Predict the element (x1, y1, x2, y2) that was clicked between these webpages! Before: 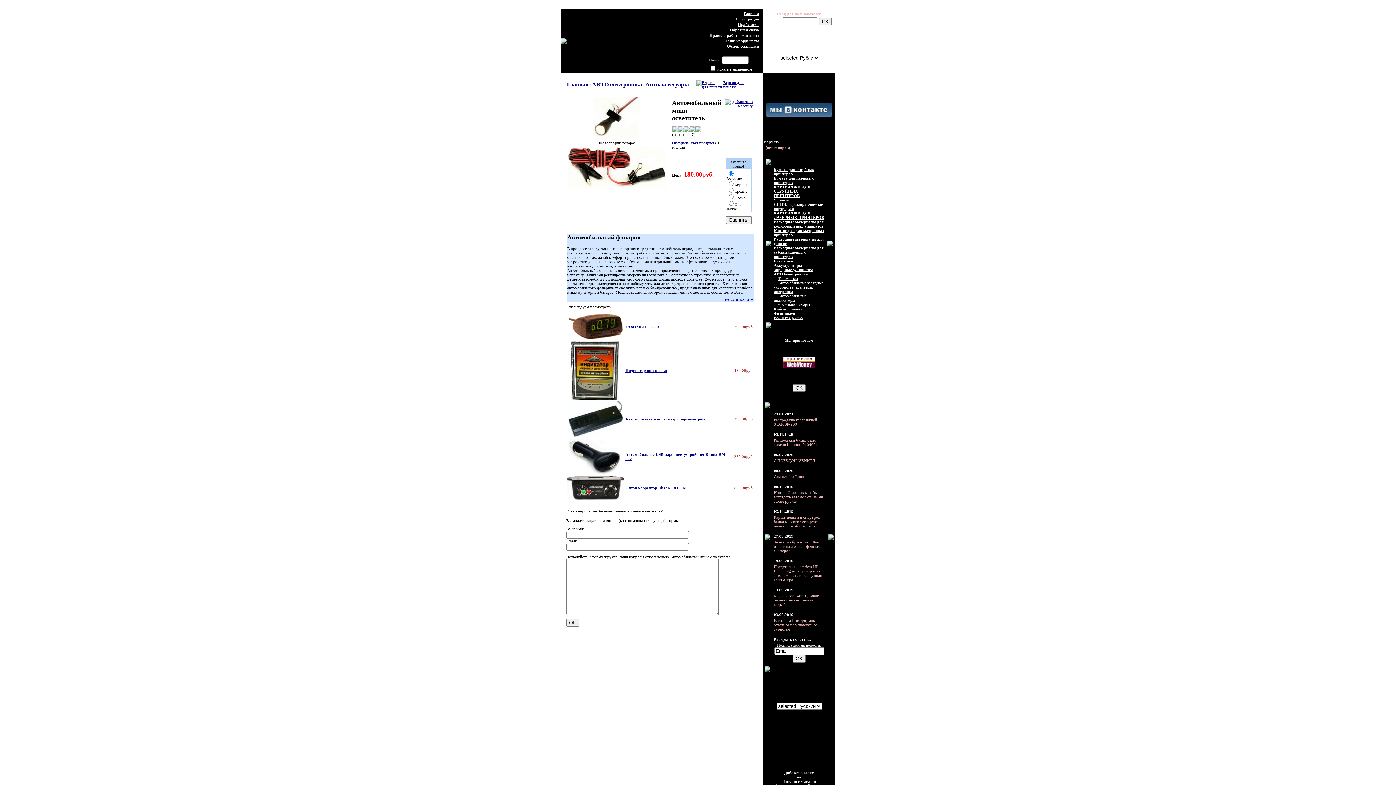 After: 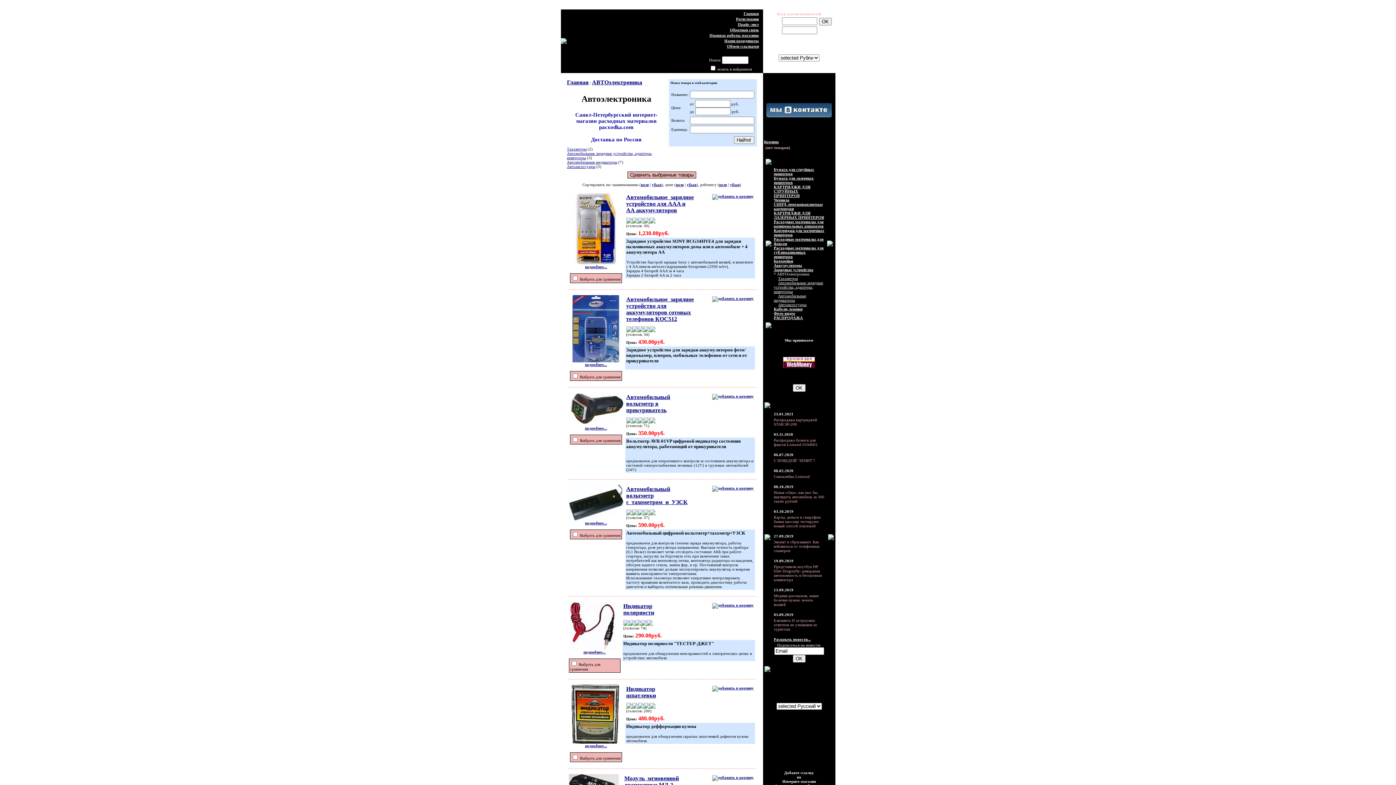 Action: label: АВТОэлектроника bbox: (774, 272, 808, 276)